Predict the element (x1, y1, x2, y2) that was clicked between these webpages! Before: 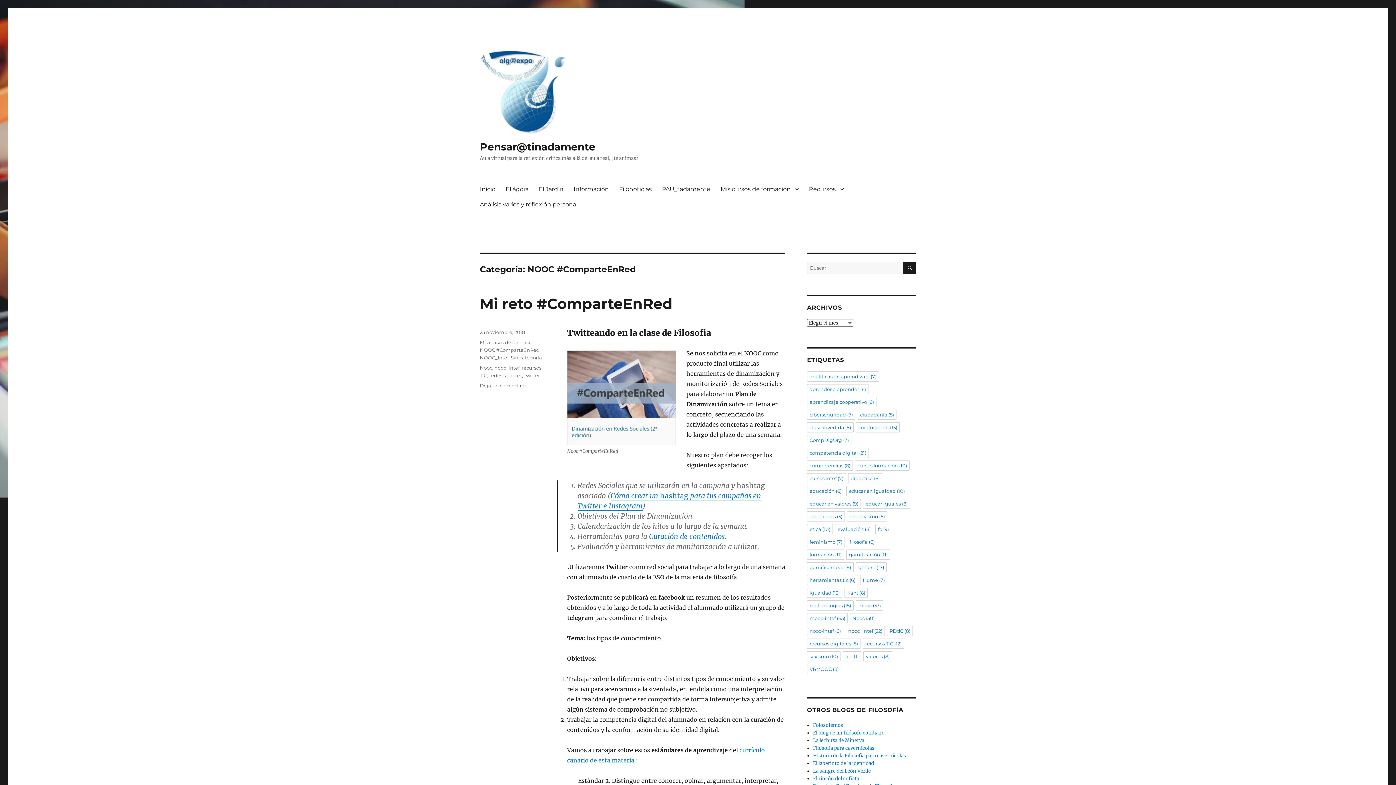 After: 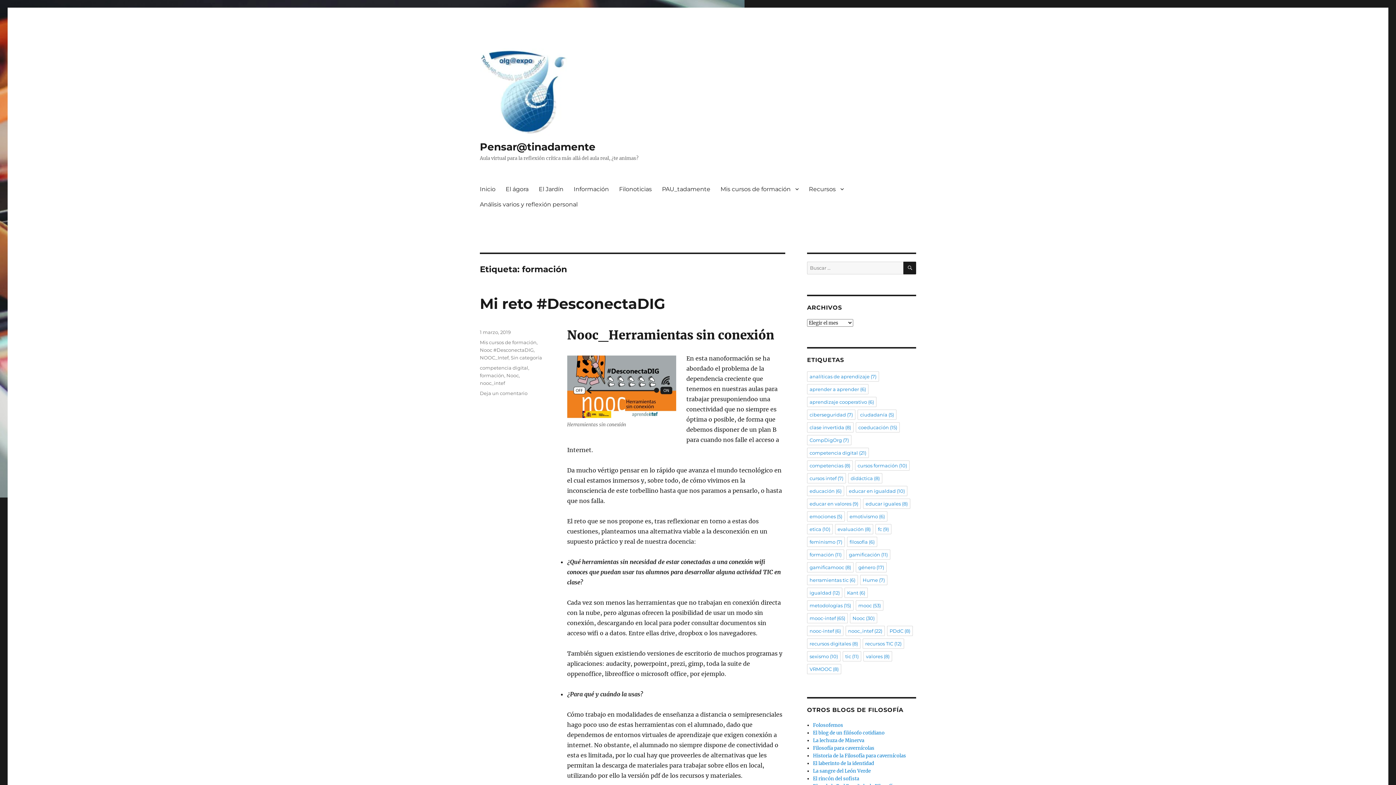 Action: bbox: (807, 549, 844, 560) label: formación (11 elementos)